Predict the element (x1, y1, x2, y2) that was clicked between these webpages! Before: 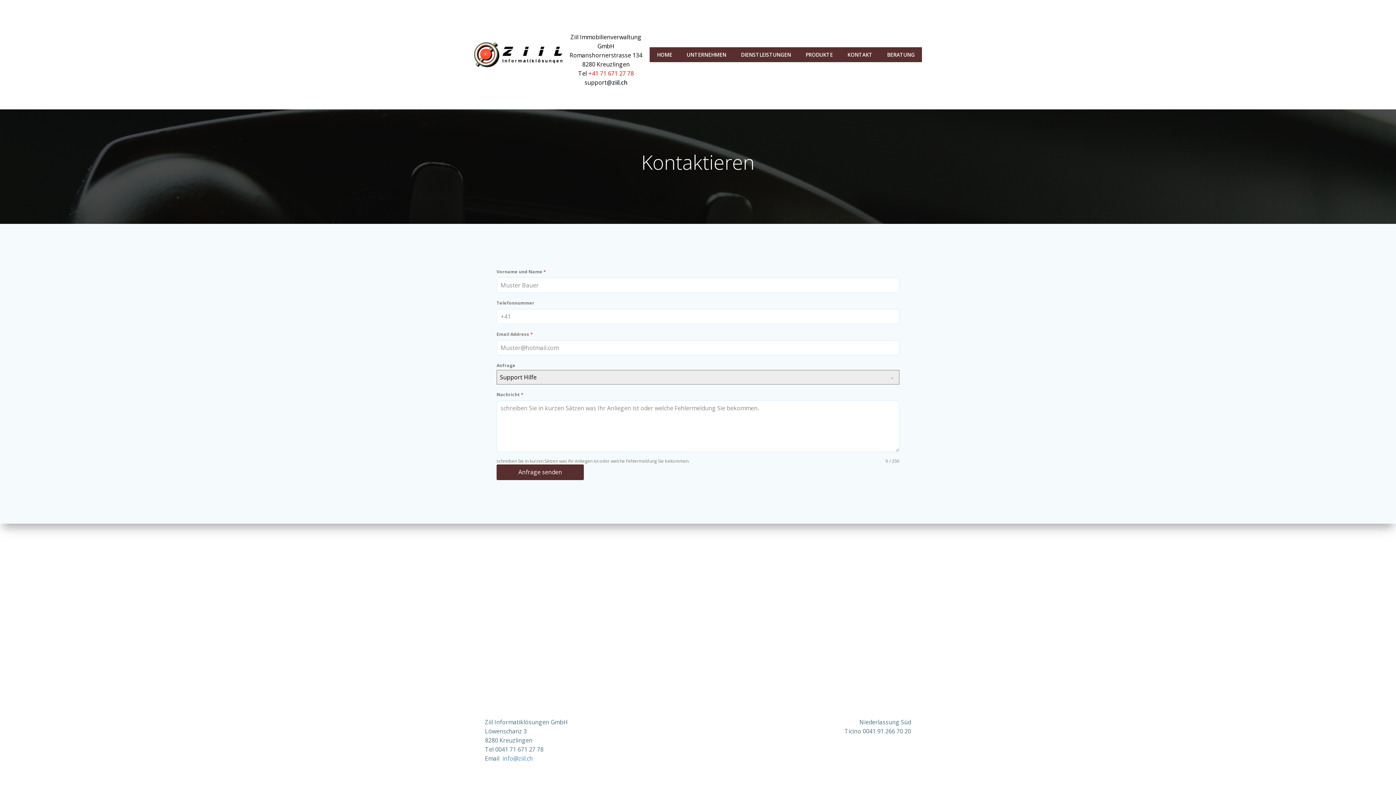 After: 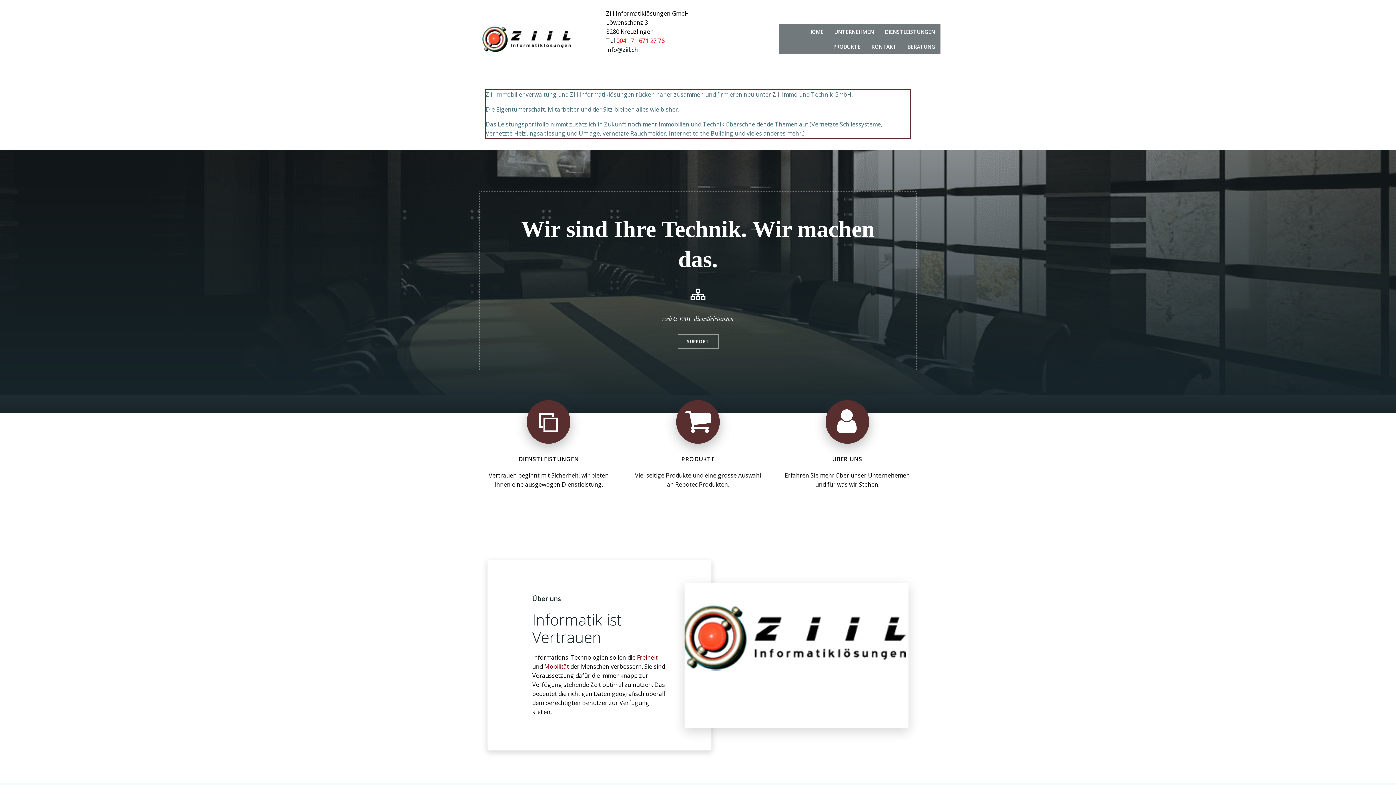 Action: label: HOME bbox: (657, 50, 672, 58)